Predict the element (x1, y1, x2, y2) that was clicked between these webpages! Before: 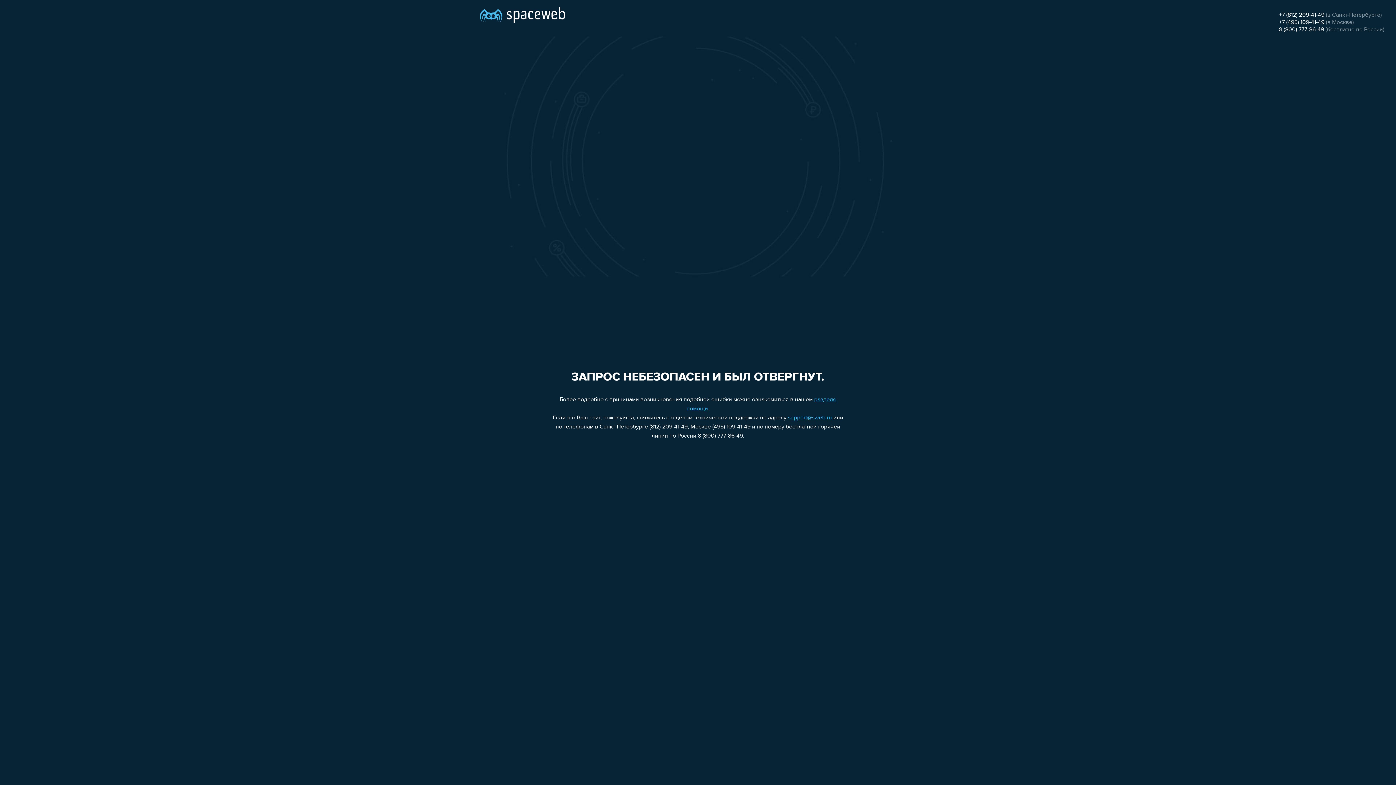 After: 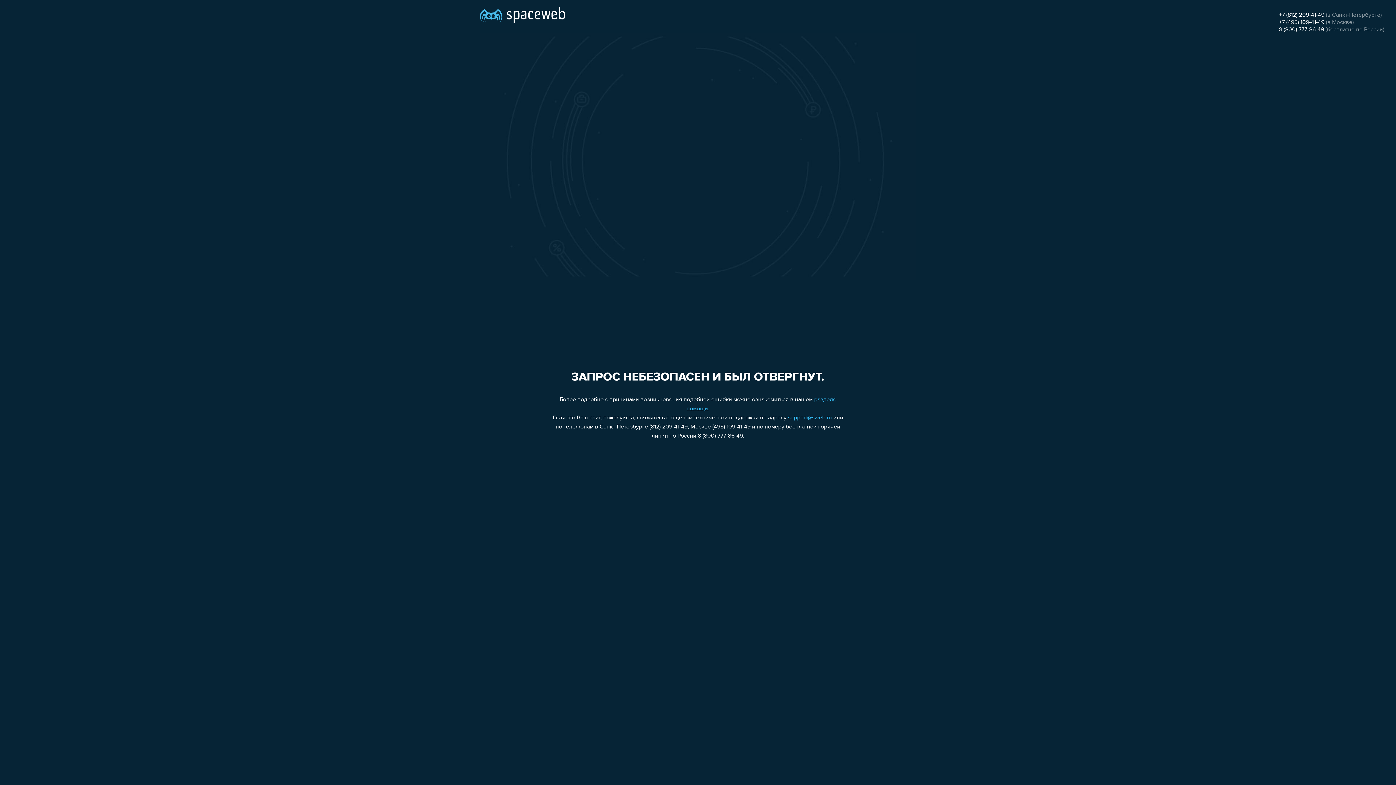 Action: label: +7 (495) 109-41-49 bbox: (1279, 19, 1324, 25)